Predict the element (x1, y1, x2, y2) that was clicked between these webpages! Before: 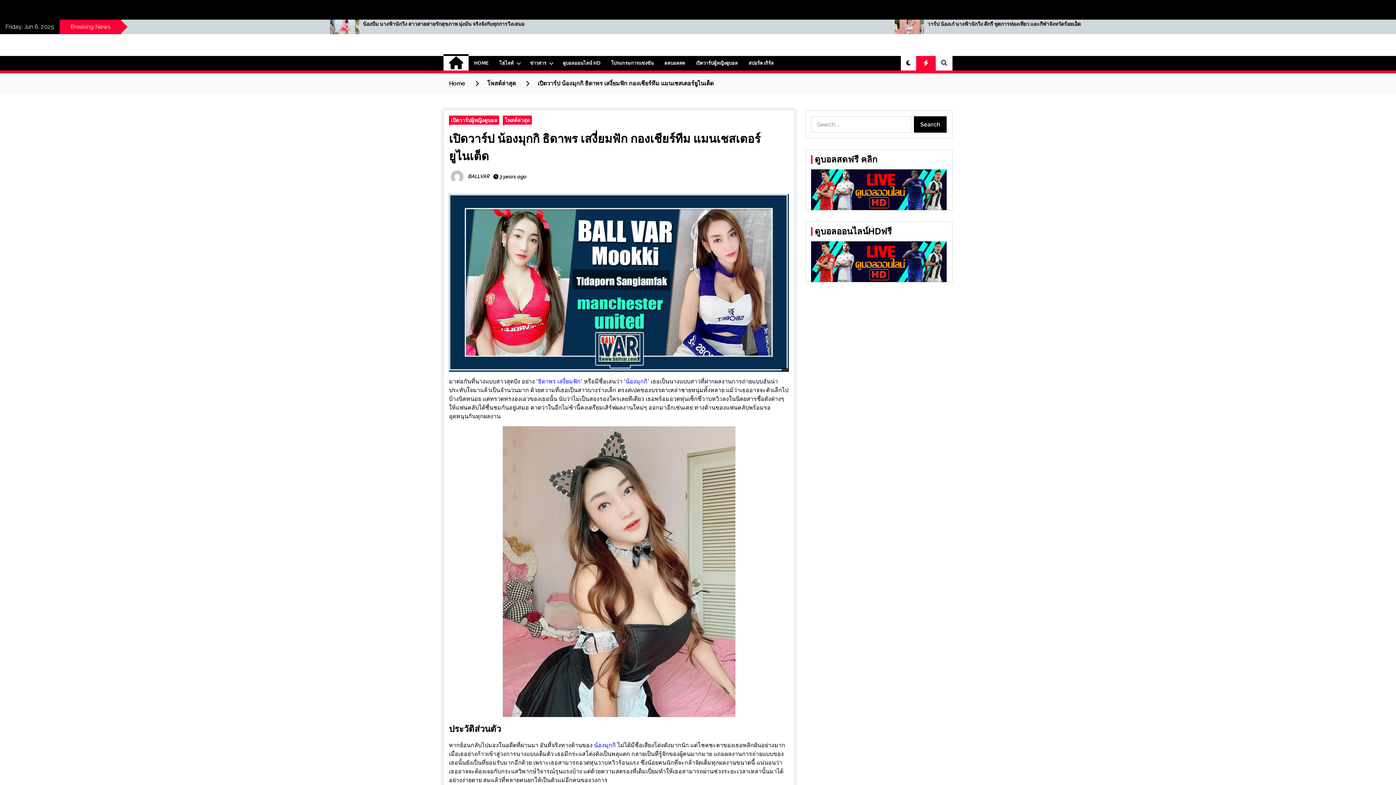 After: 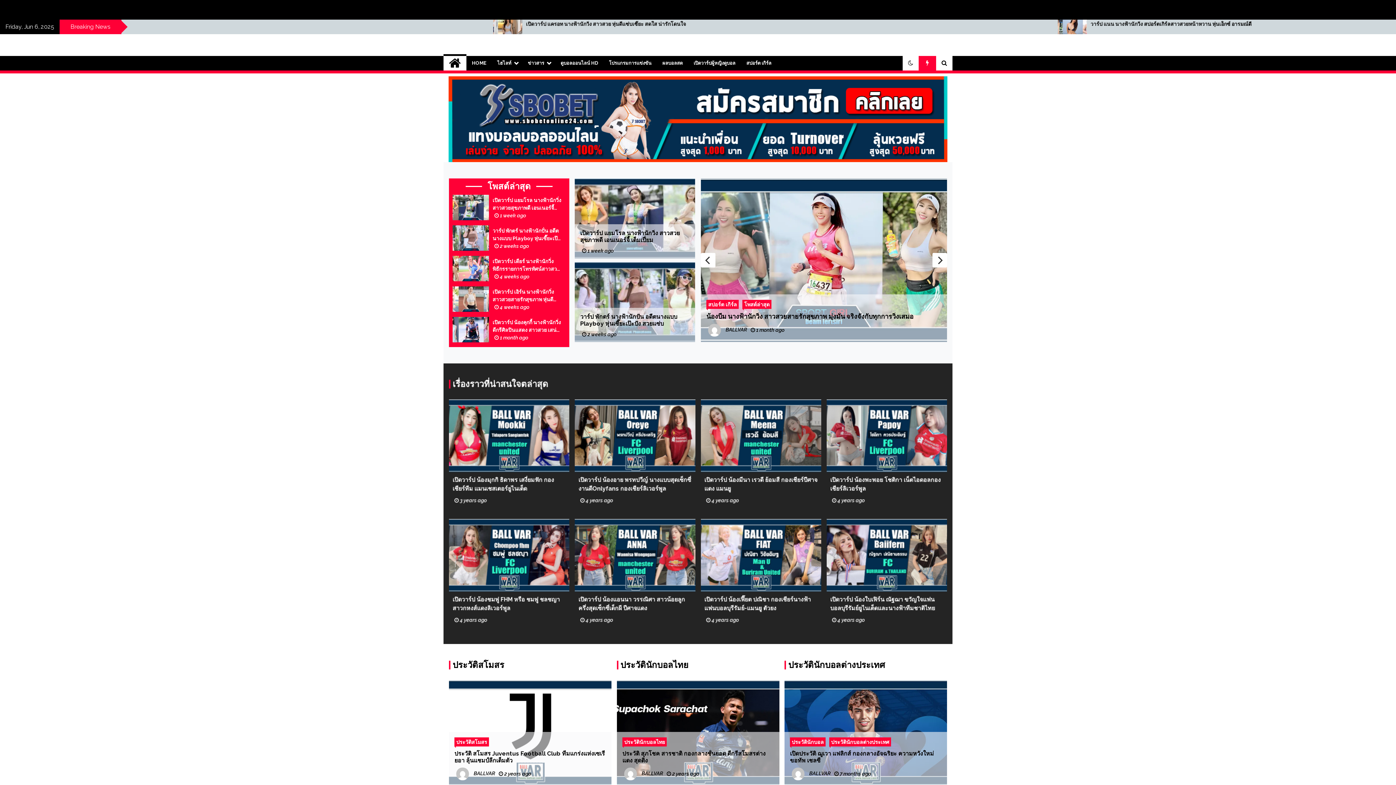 Action: bbox: (449, 80, 465, 86) label: Home